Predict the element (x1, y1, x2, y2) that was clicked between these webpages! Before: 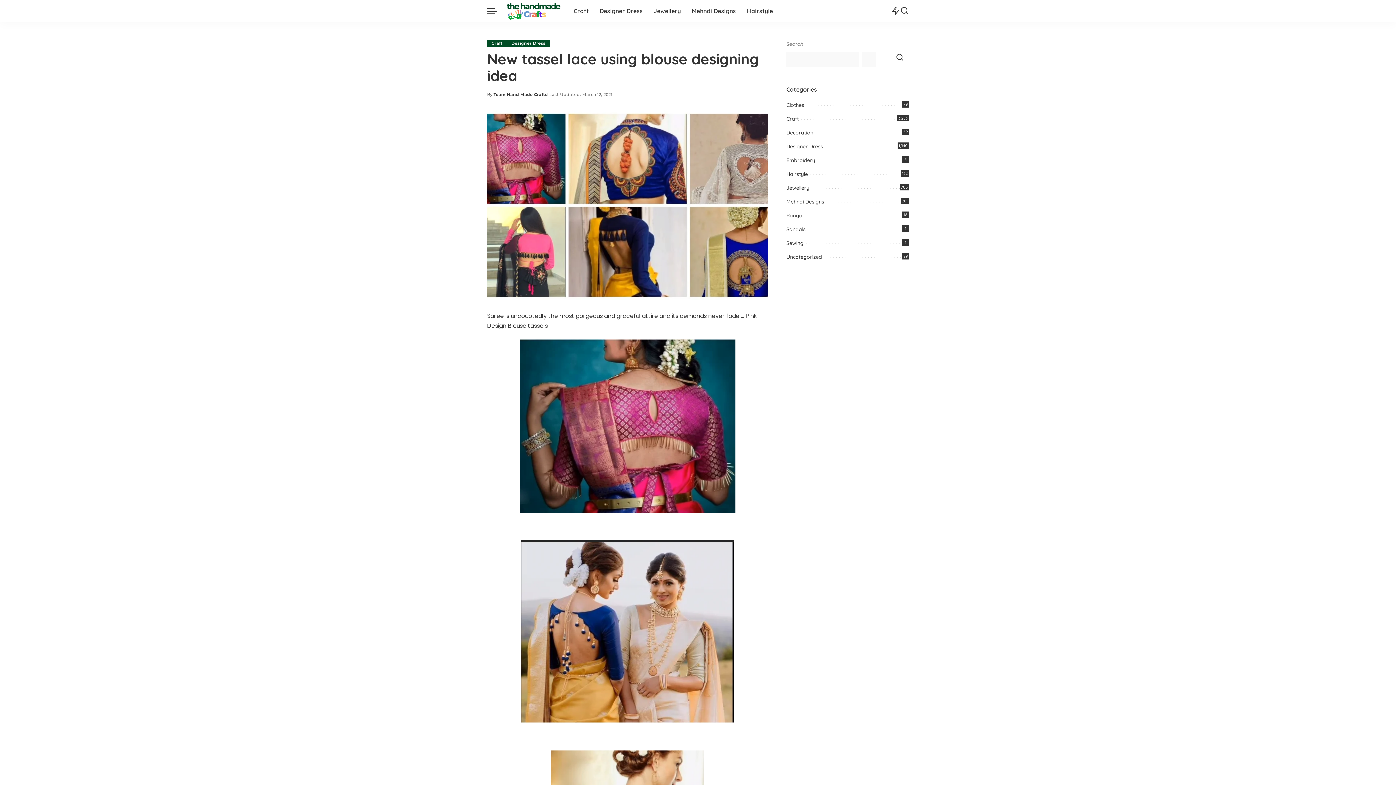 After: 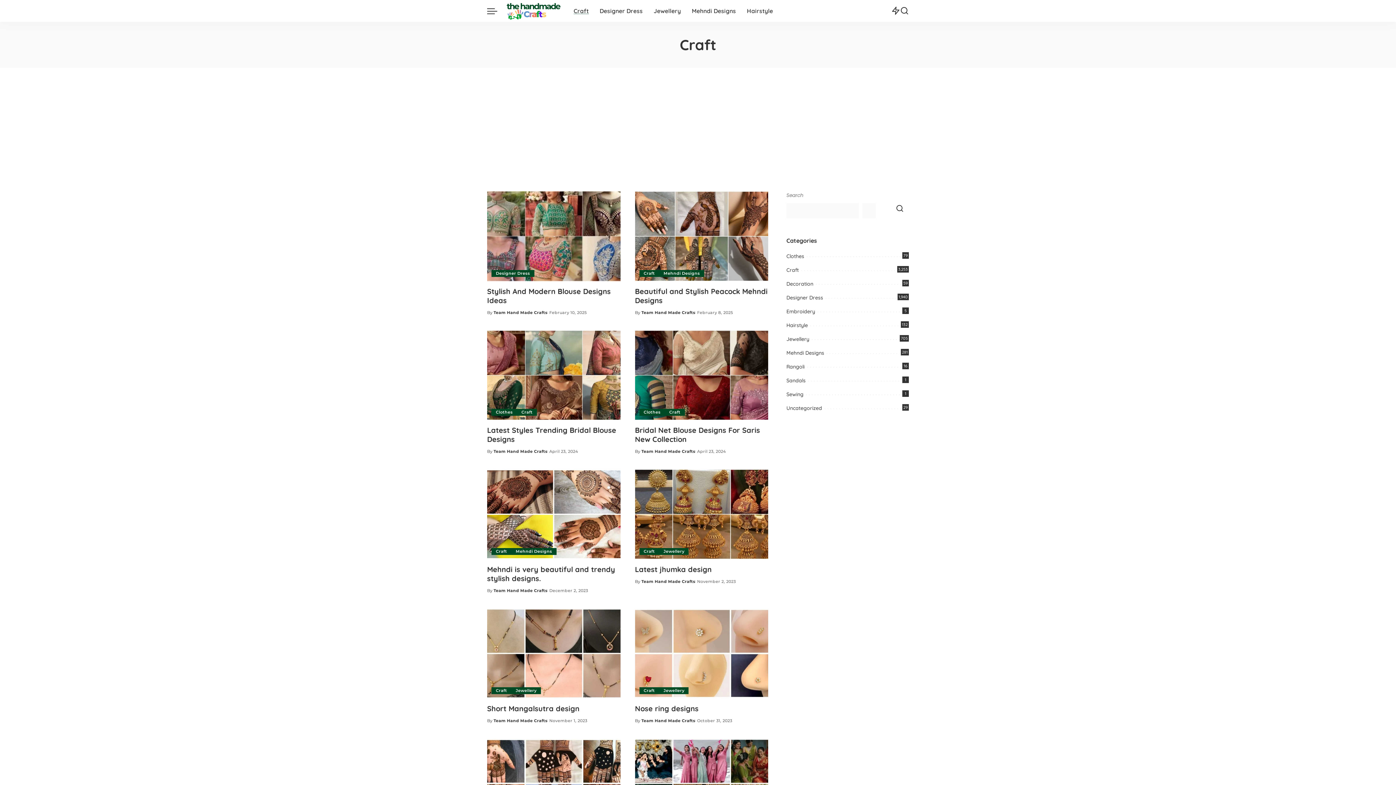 Action: bbox: (786, 115, 799, 122) label: Craft
3,253